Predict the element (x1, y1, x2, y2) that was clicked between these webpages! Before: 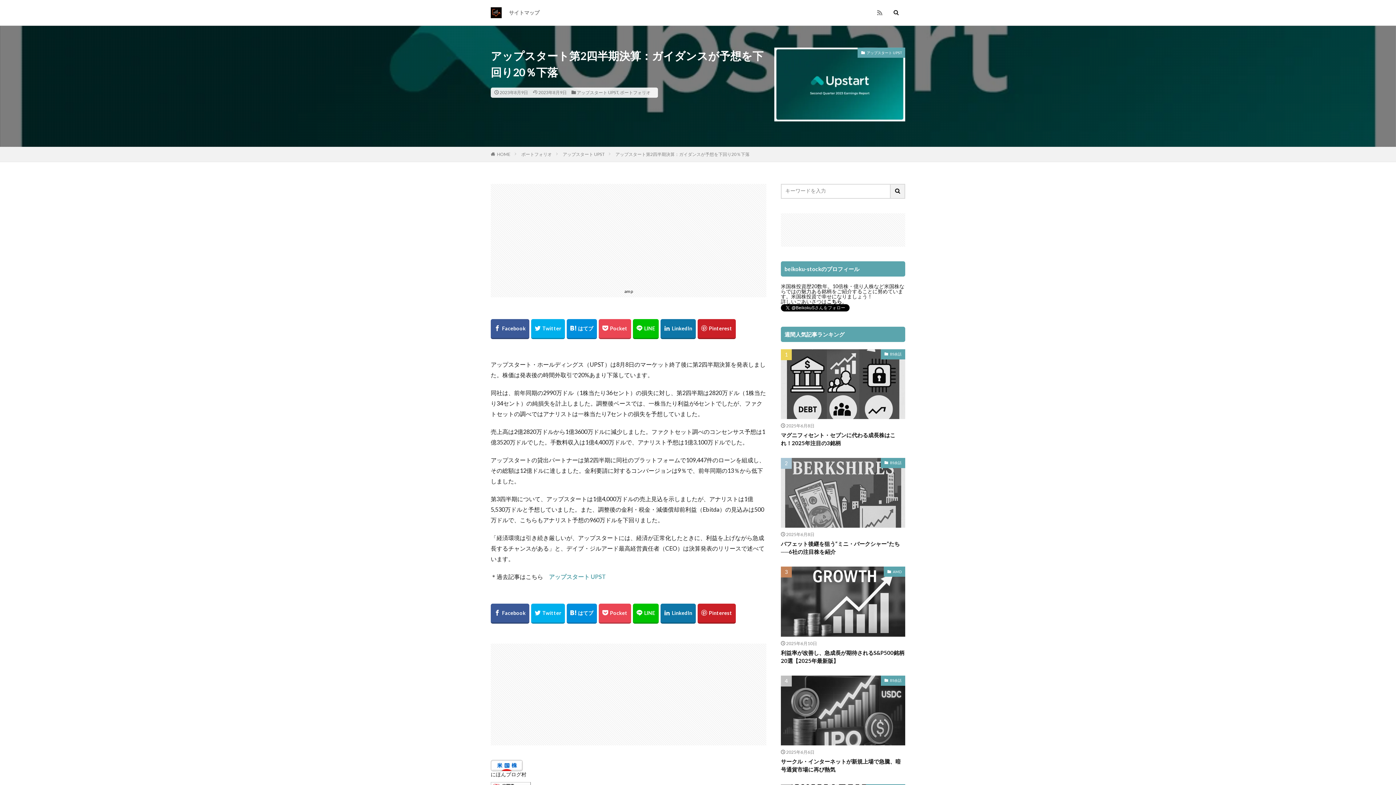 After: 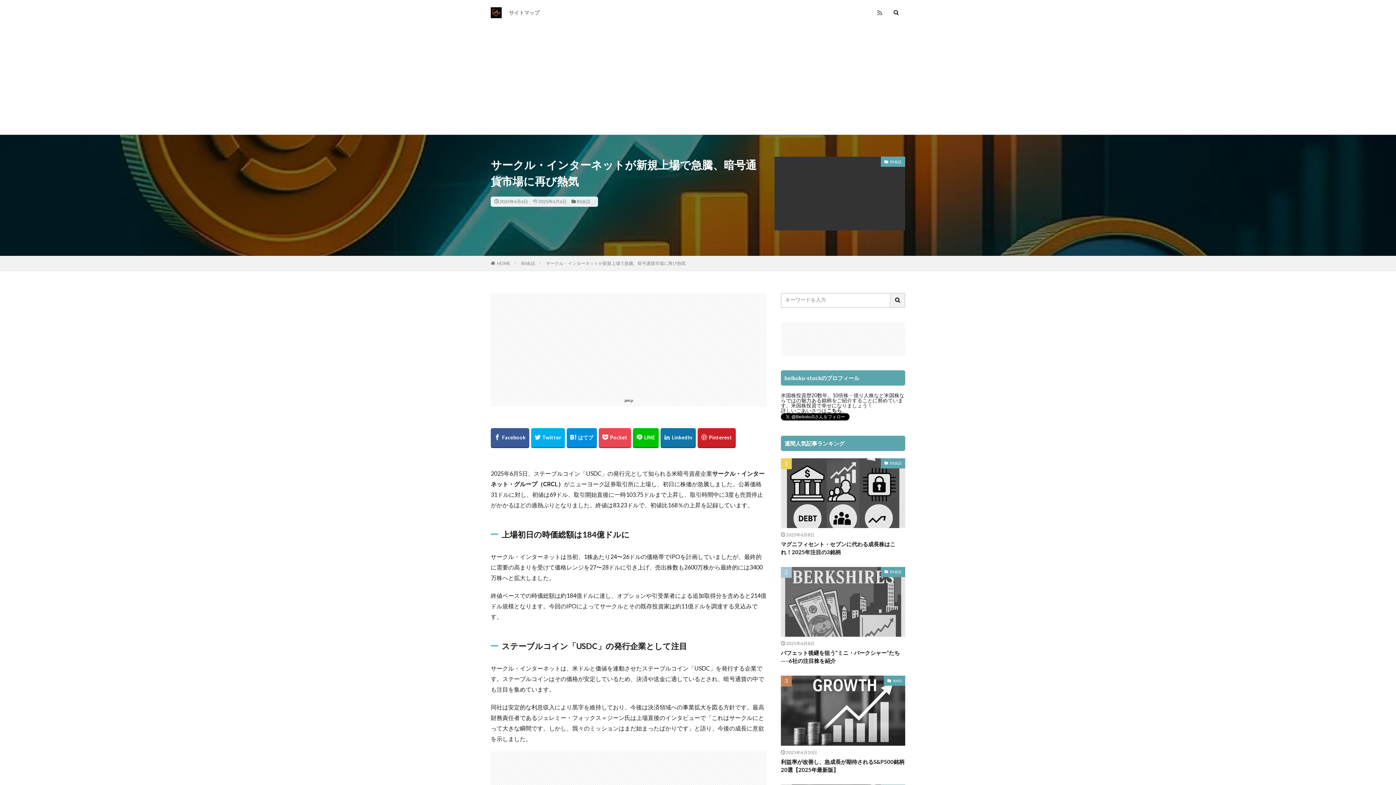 Action: label: サークル・インターネットが新規上場で急騰、暗号通貨市場に再び熱気 bbox: (781, 757, 905, 773)